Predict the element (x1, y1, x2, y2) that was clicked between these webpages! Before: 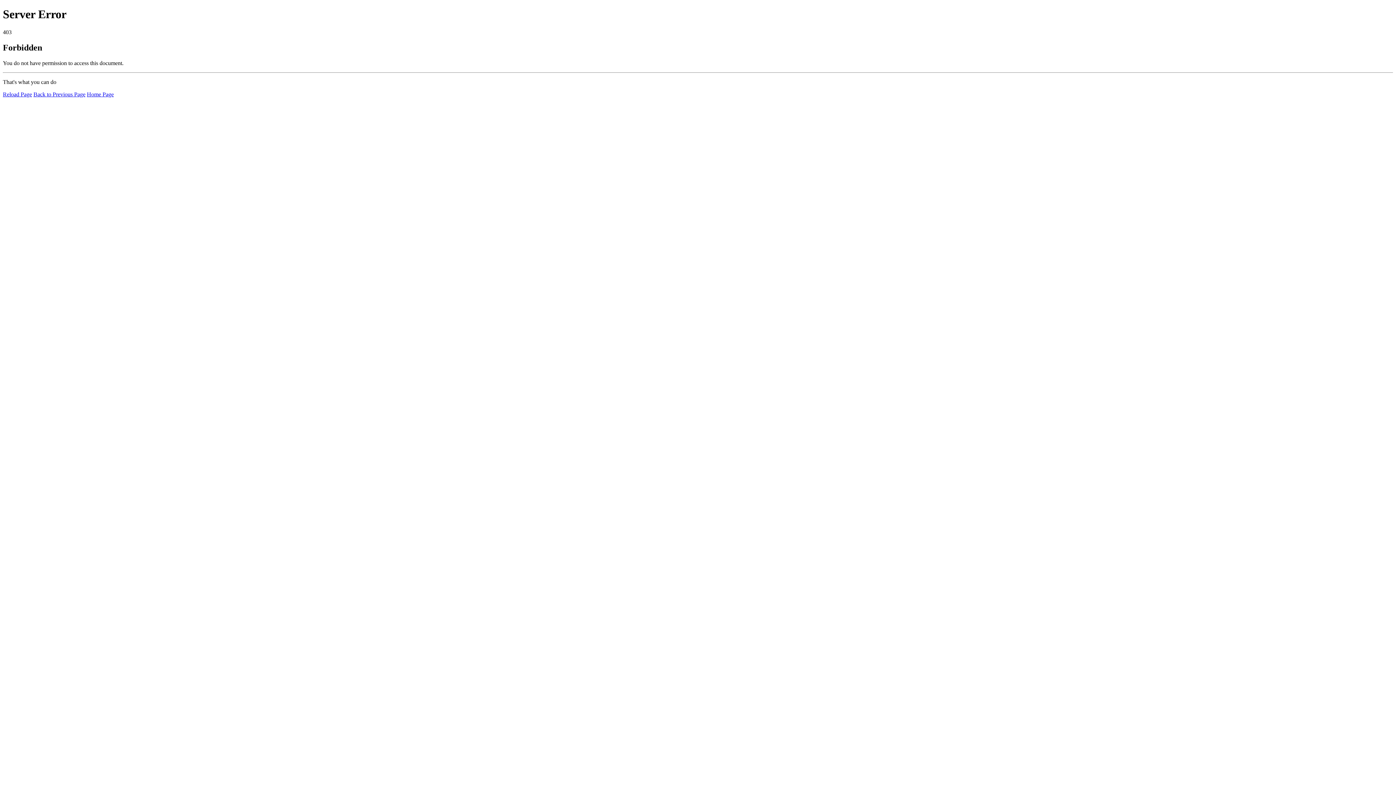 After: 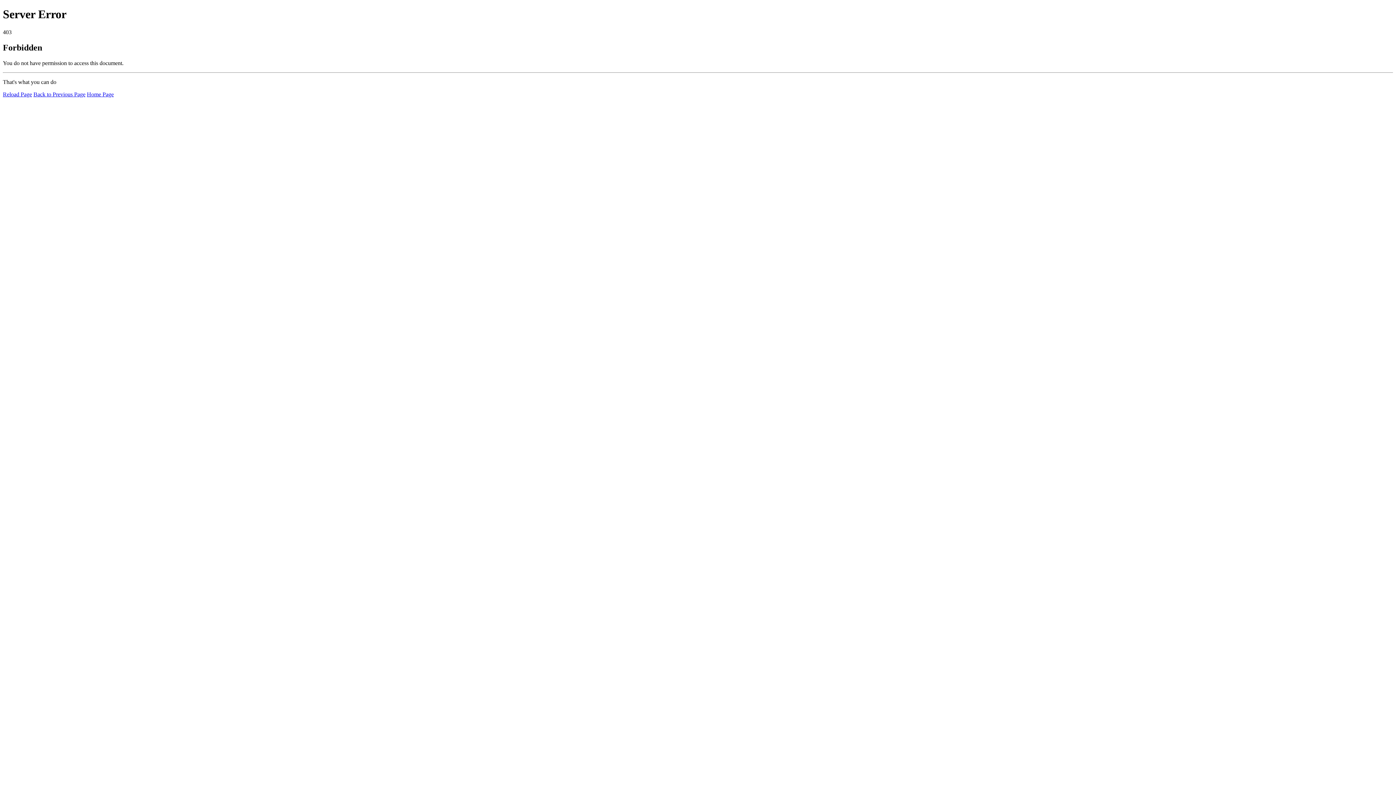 Action: label: Reload Page bbox: (2, 91, 32, 97)